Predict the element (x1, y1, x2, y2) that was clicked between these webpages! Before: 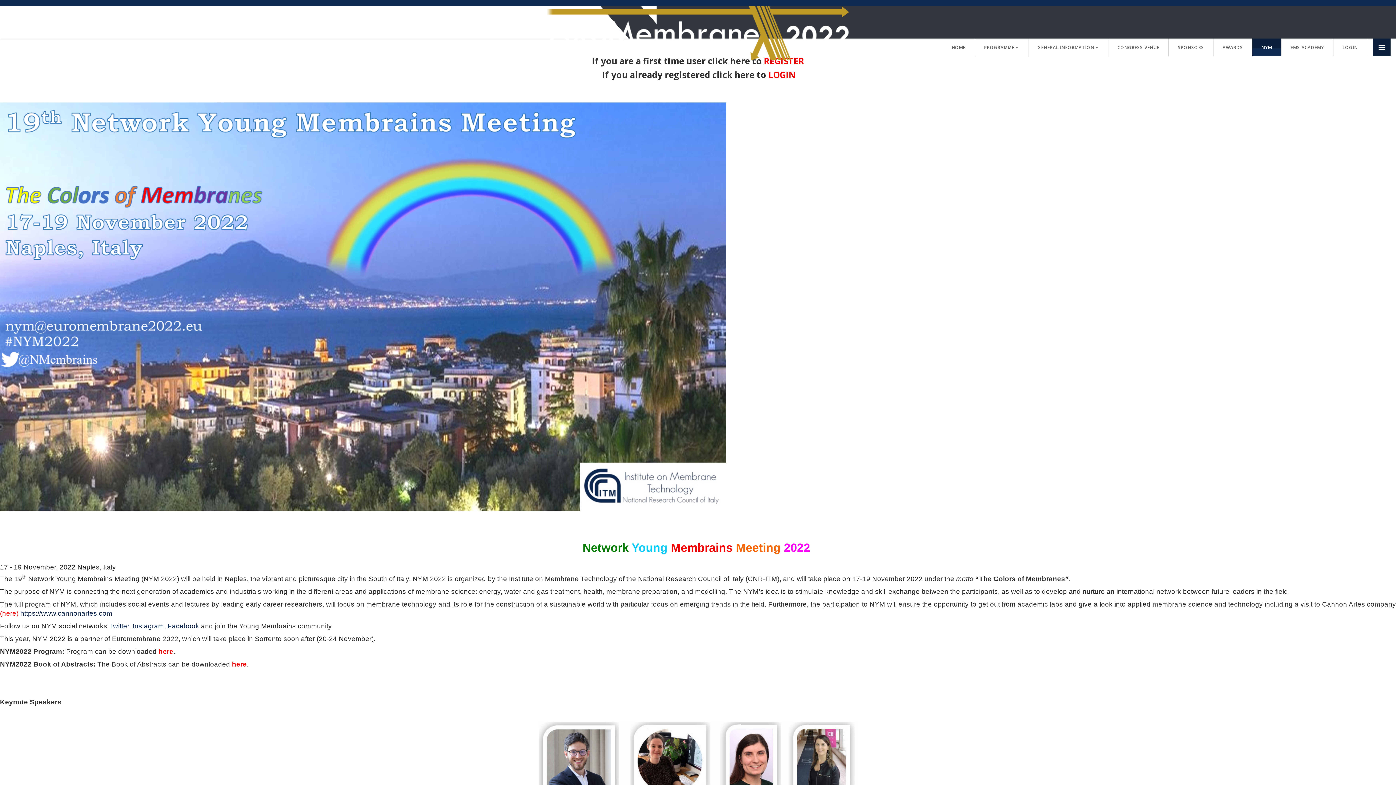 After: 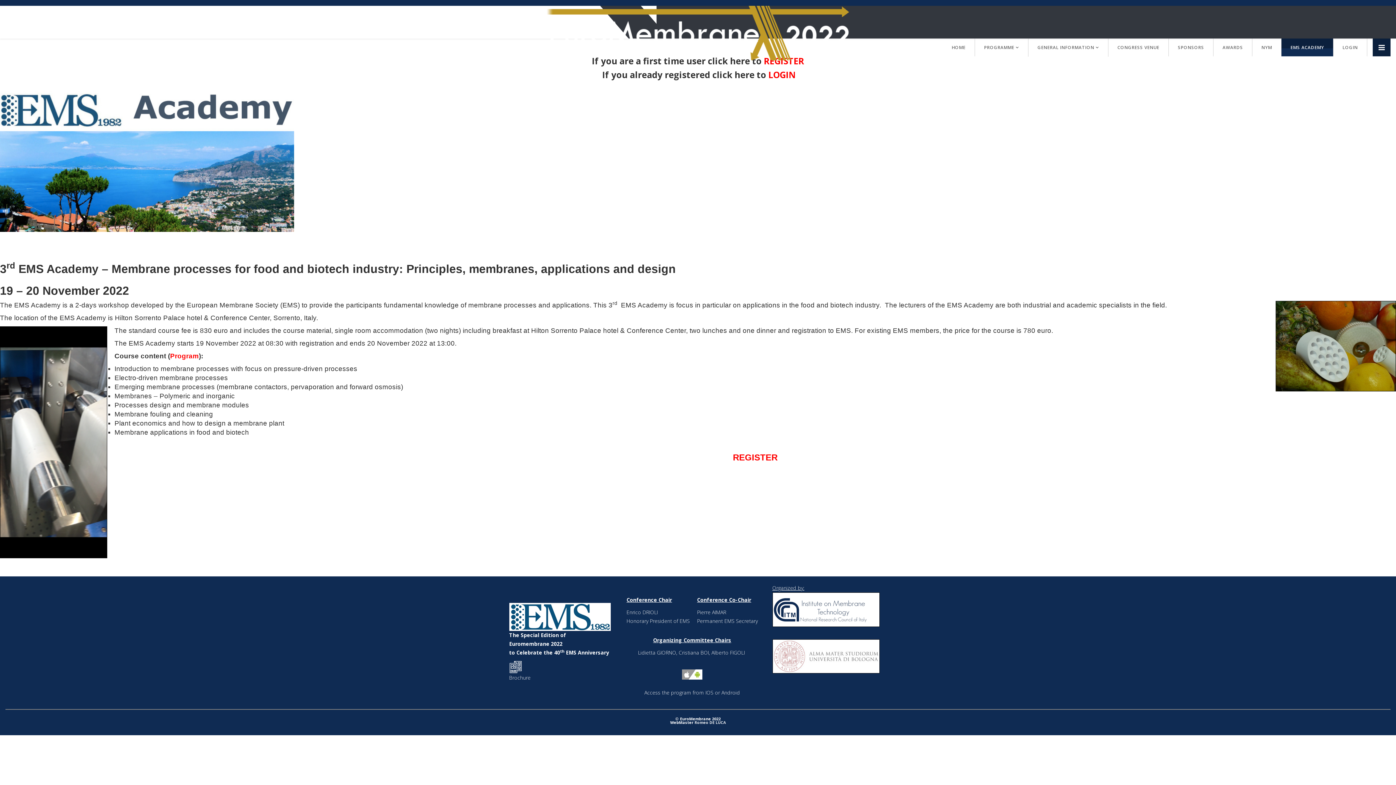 Action: label: EMS ACADEMY bbox: (1281, 38, 1333, 56)